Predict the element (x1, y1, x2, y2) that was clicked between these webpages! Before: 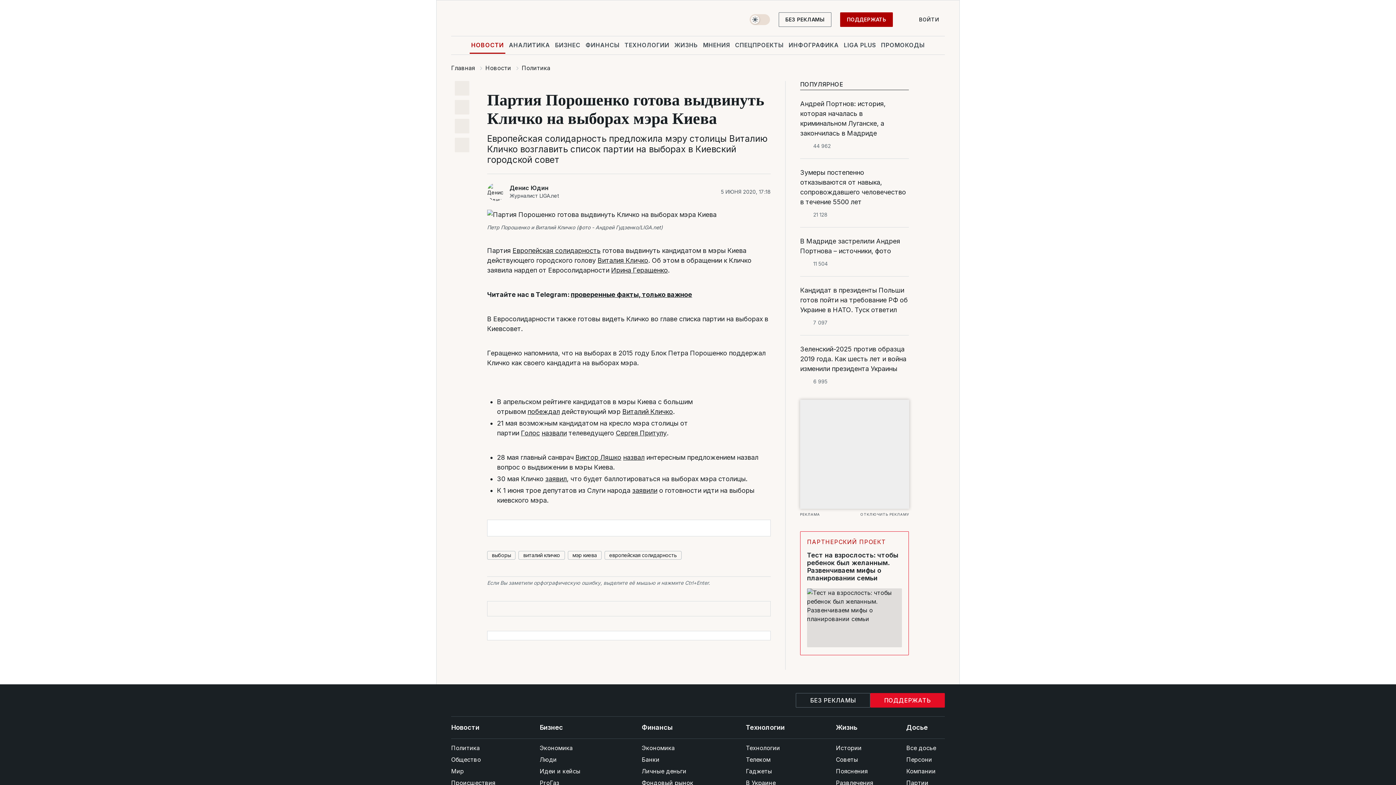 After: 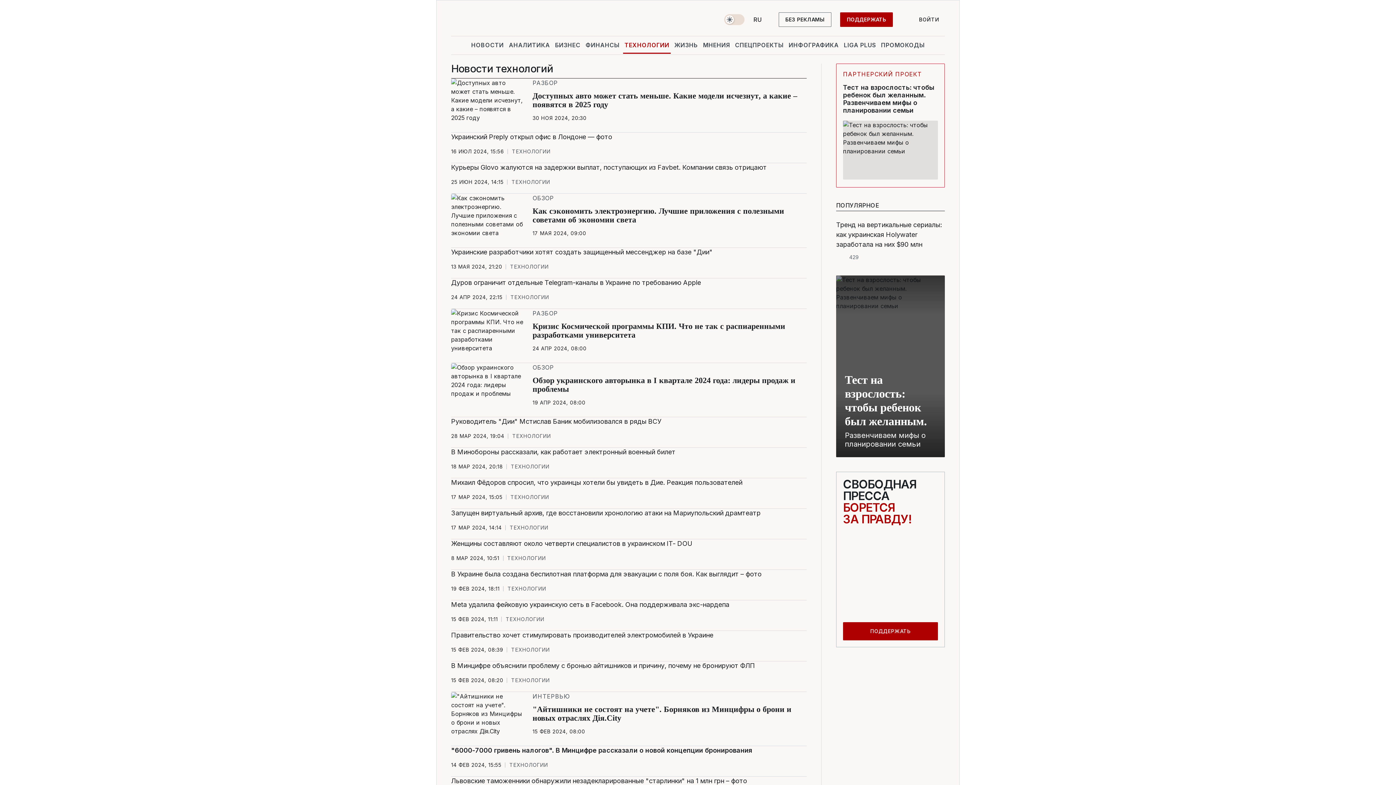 Action: label: В Украине bbox: (746, 777, 802, 789)